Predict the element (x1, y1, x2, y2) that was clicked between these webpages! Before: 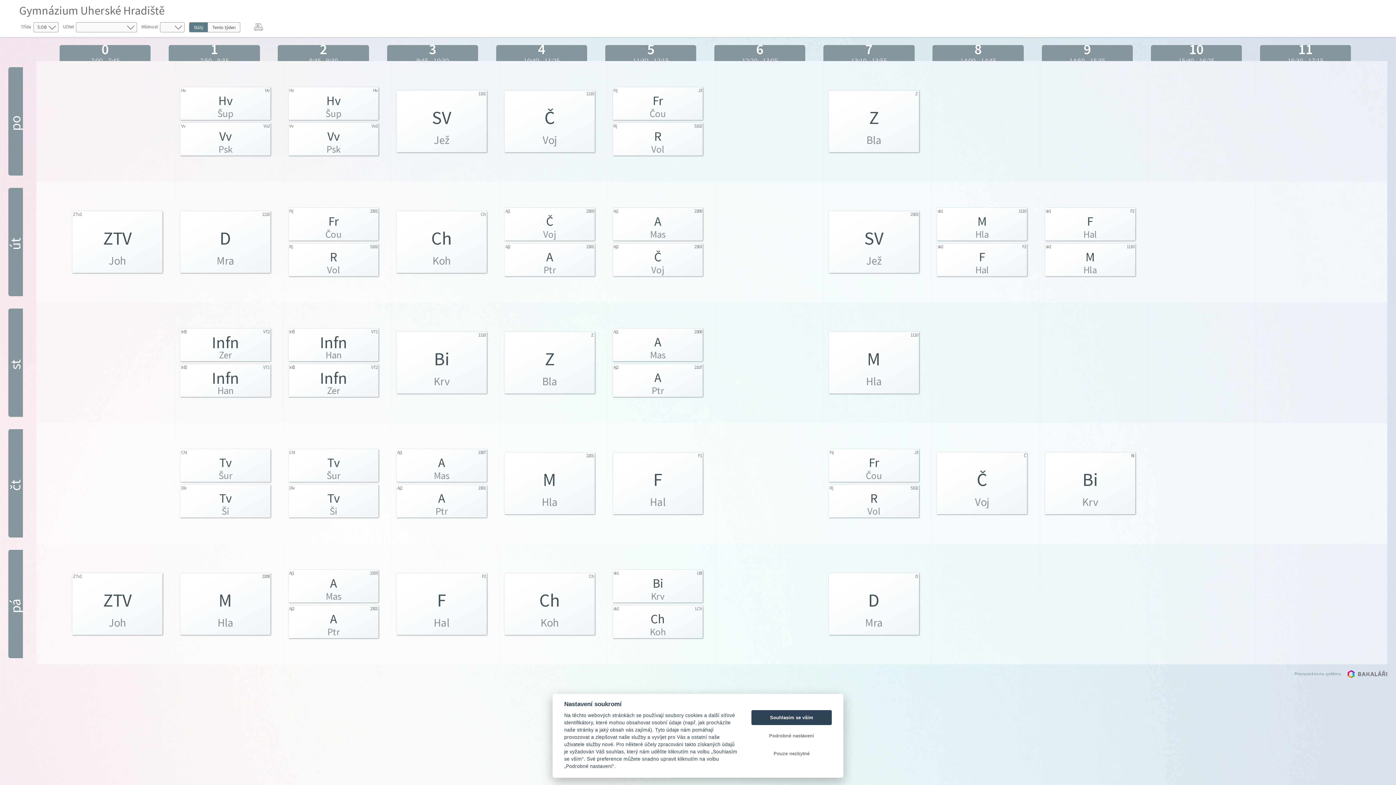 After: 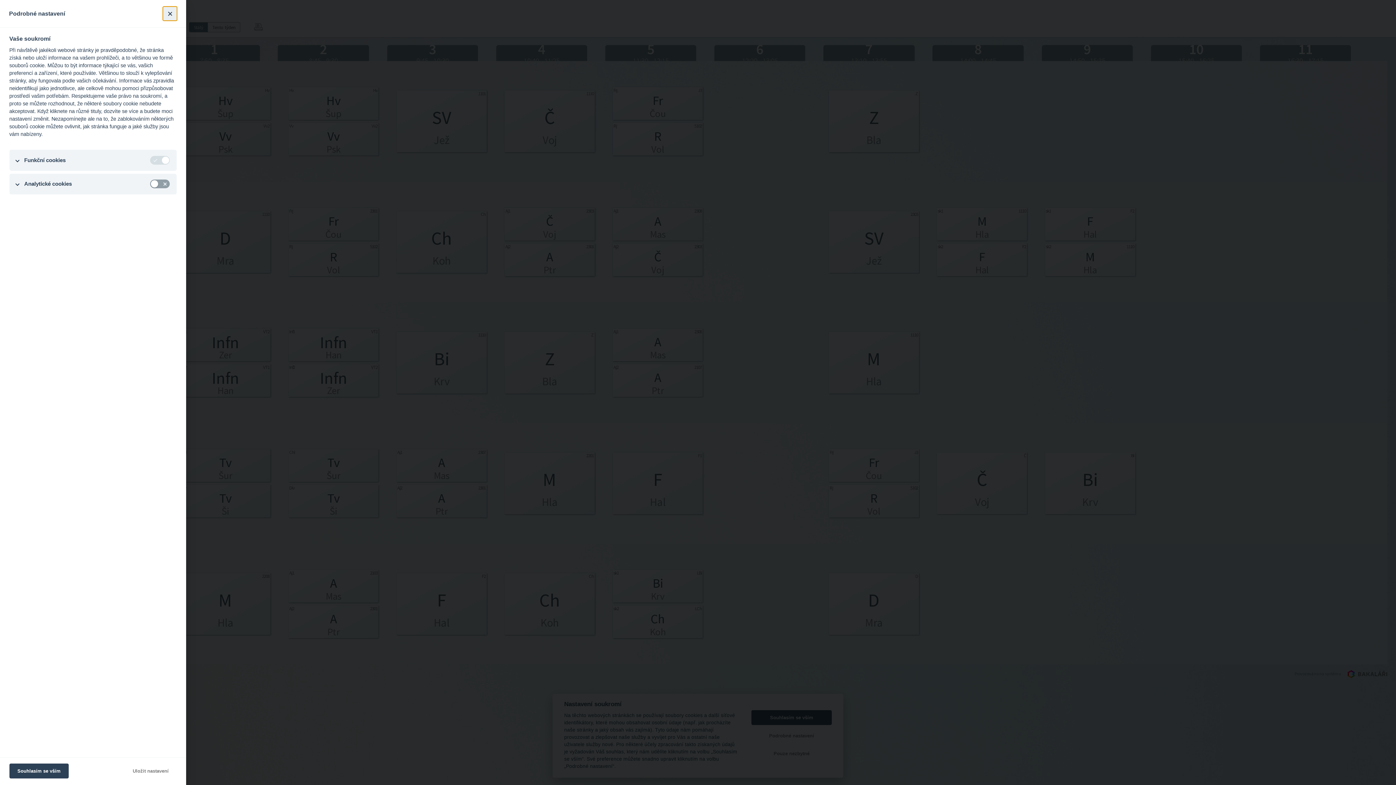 Action: bbox: (751, 728, 832, 743) label: Podrobné nastavení